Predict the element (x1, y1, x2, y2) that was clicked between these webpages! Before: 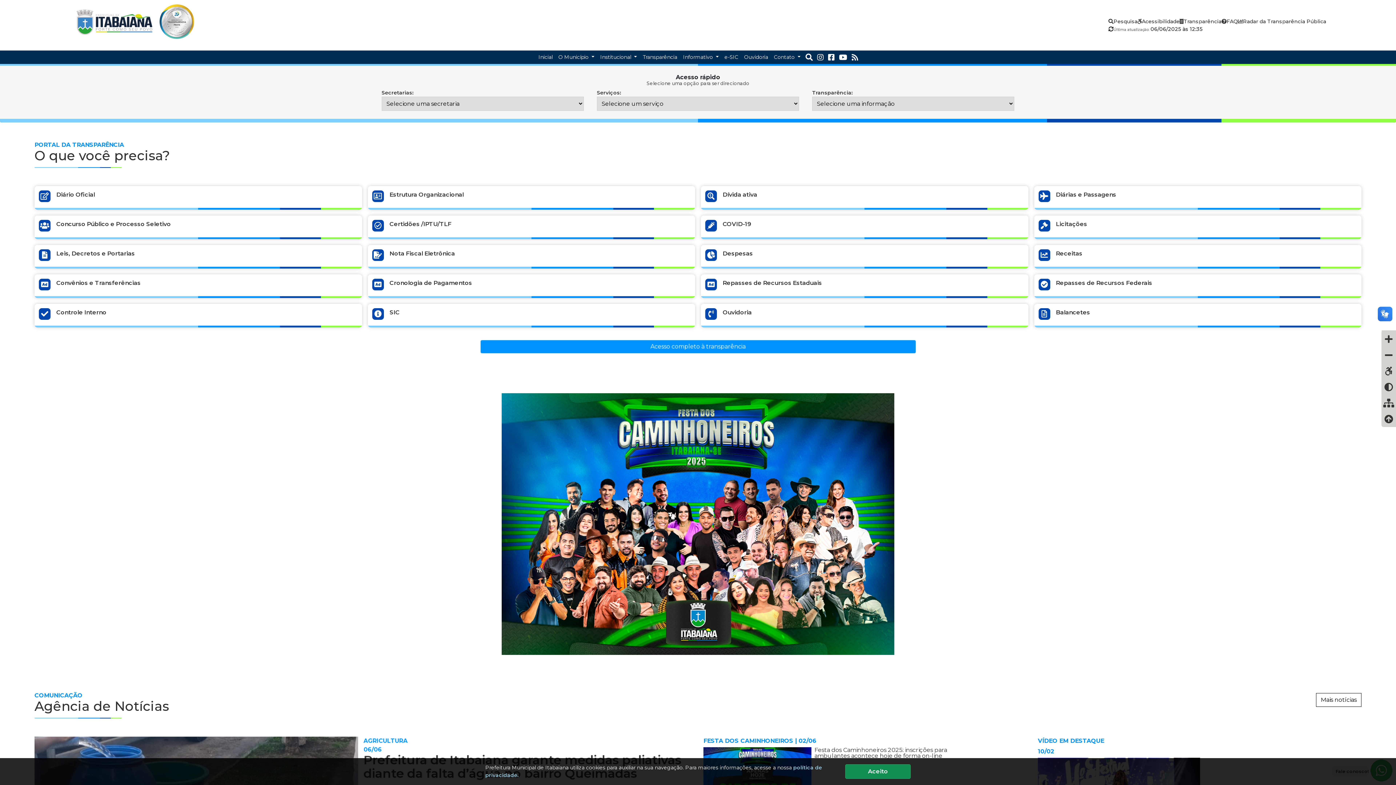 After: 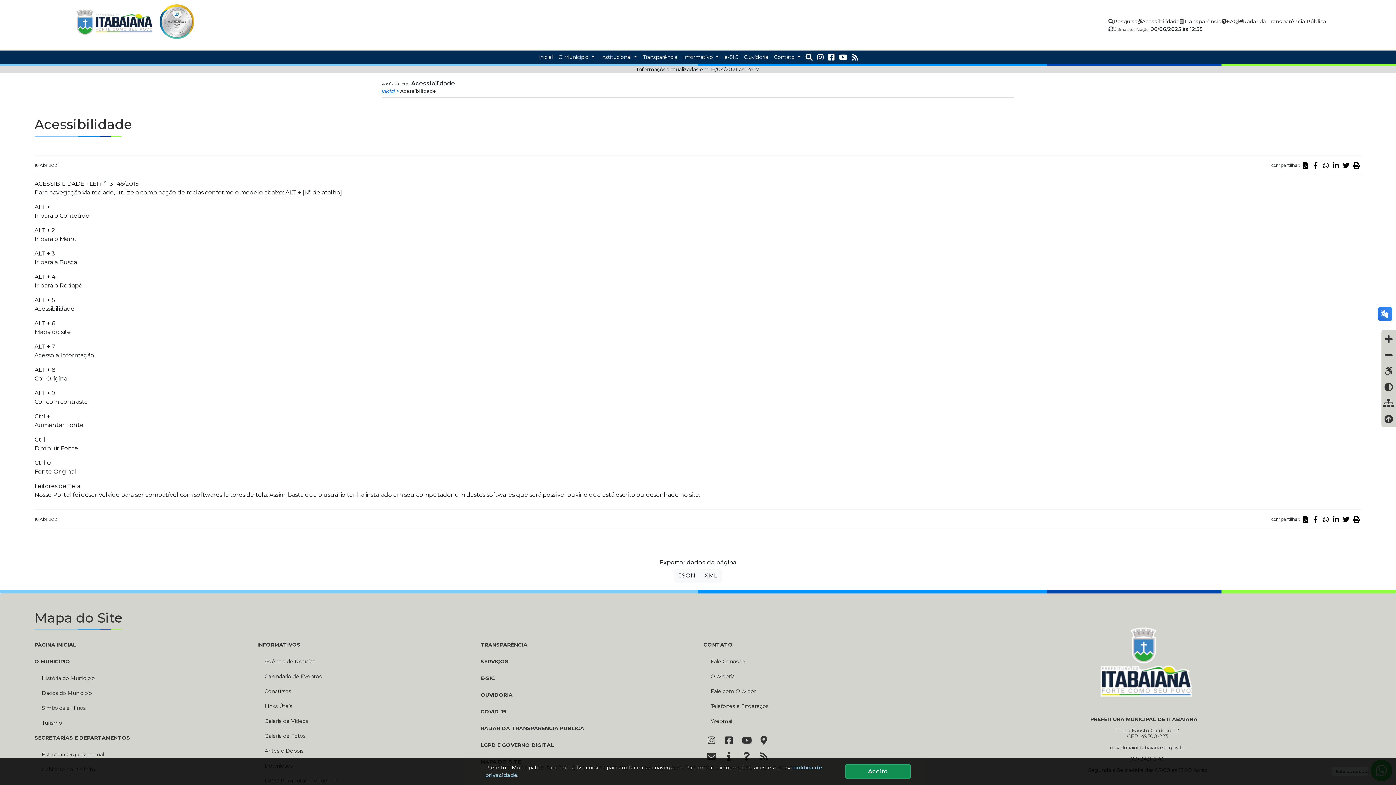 Action: bbox: (1137, 17, 1180, 25) label: Acessibilidade